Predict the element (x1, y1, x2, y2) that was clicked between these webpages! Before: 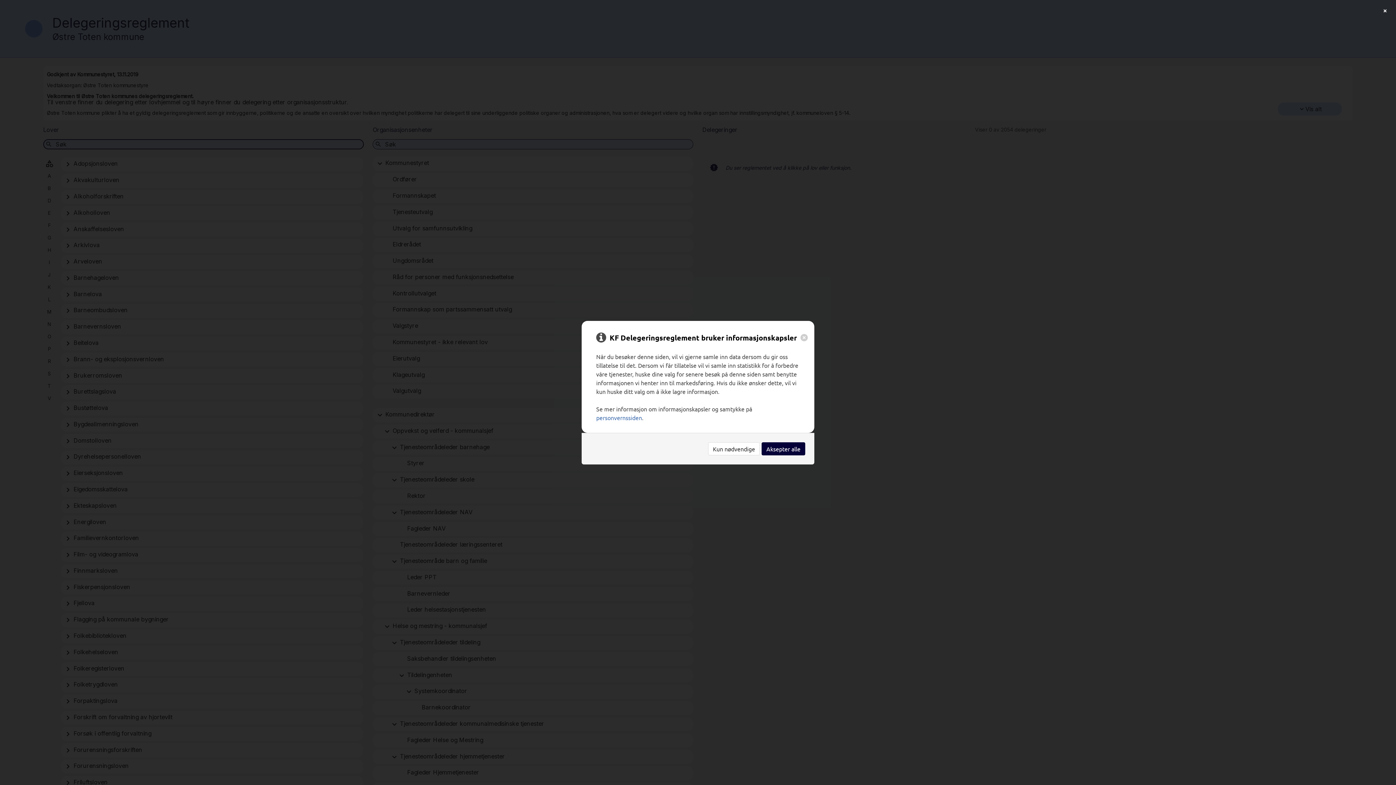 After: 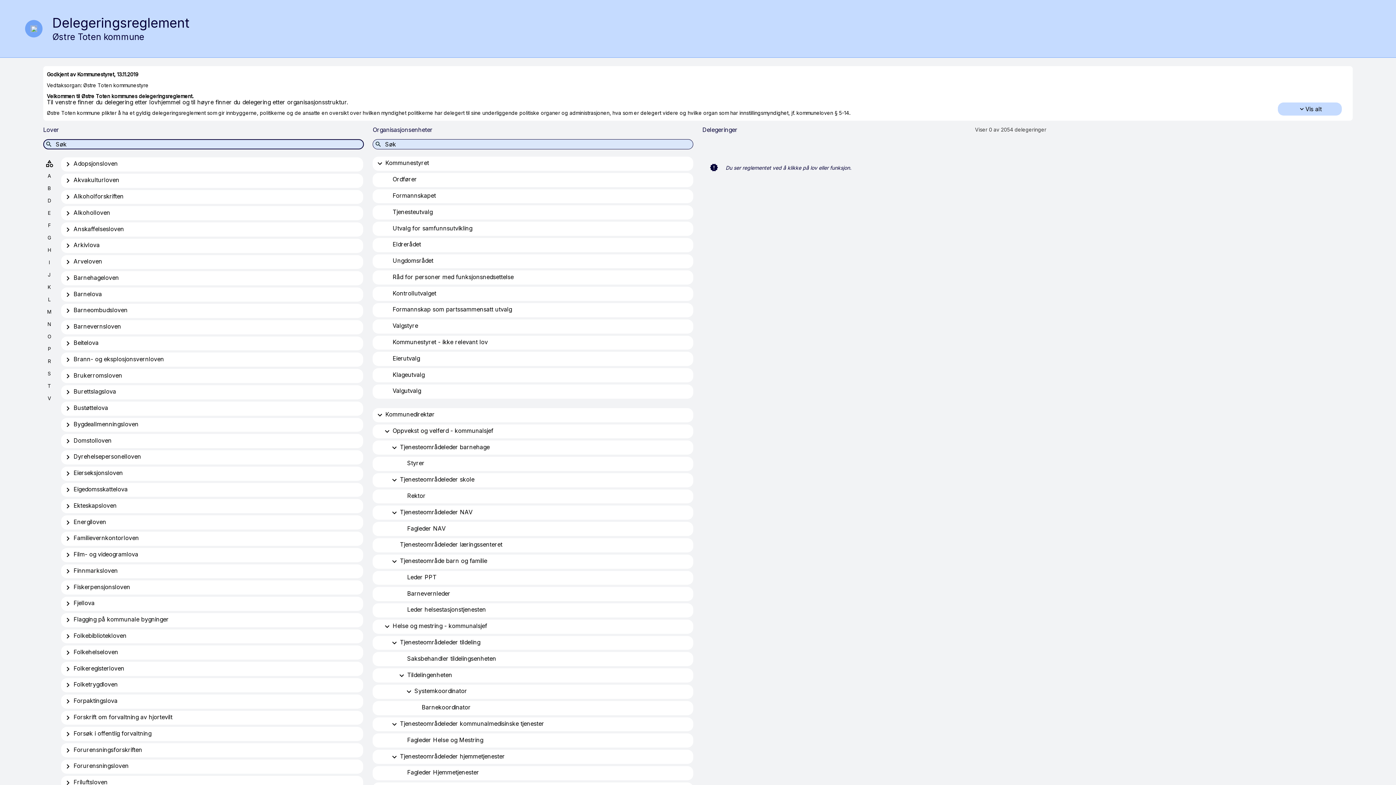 Action: label: Aksepter alle bbox: (761, 442, 805, 455)